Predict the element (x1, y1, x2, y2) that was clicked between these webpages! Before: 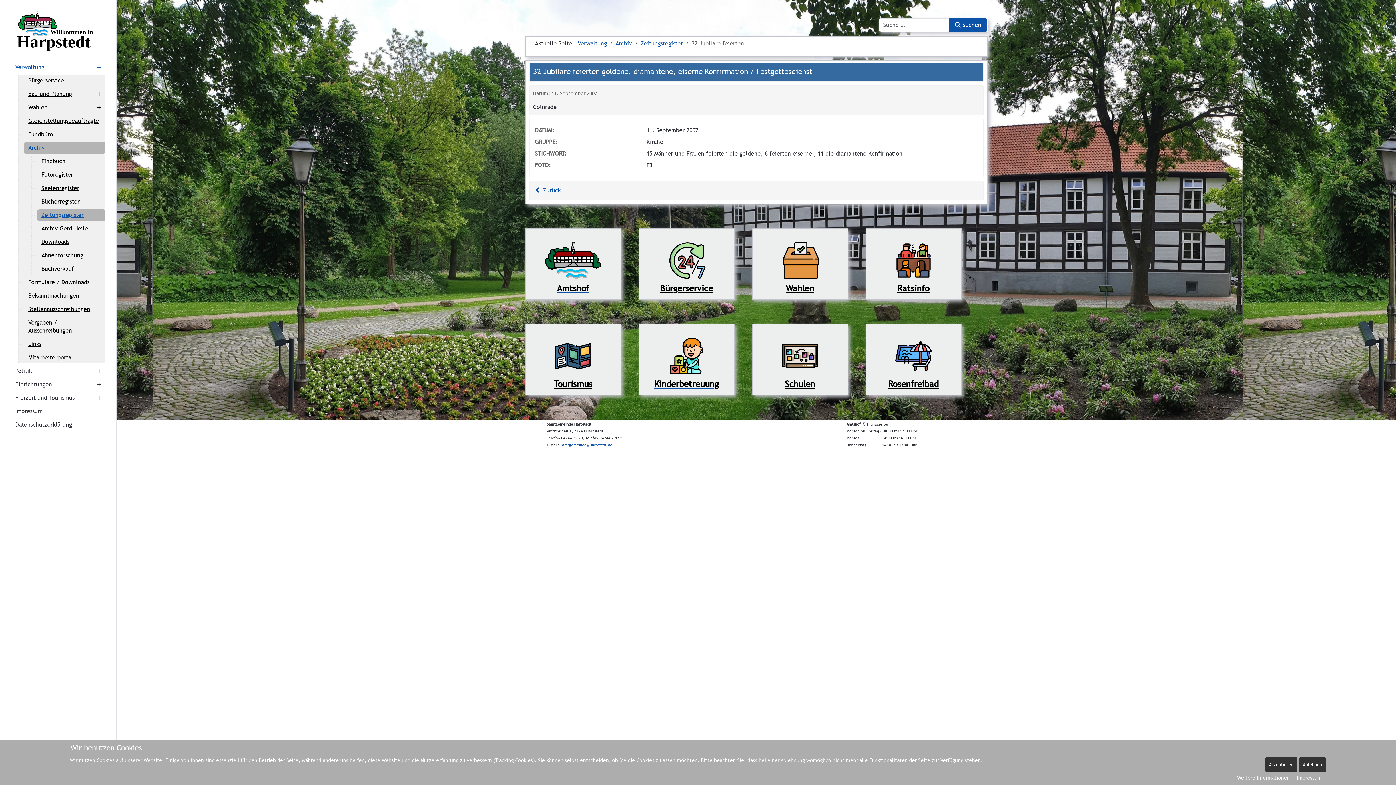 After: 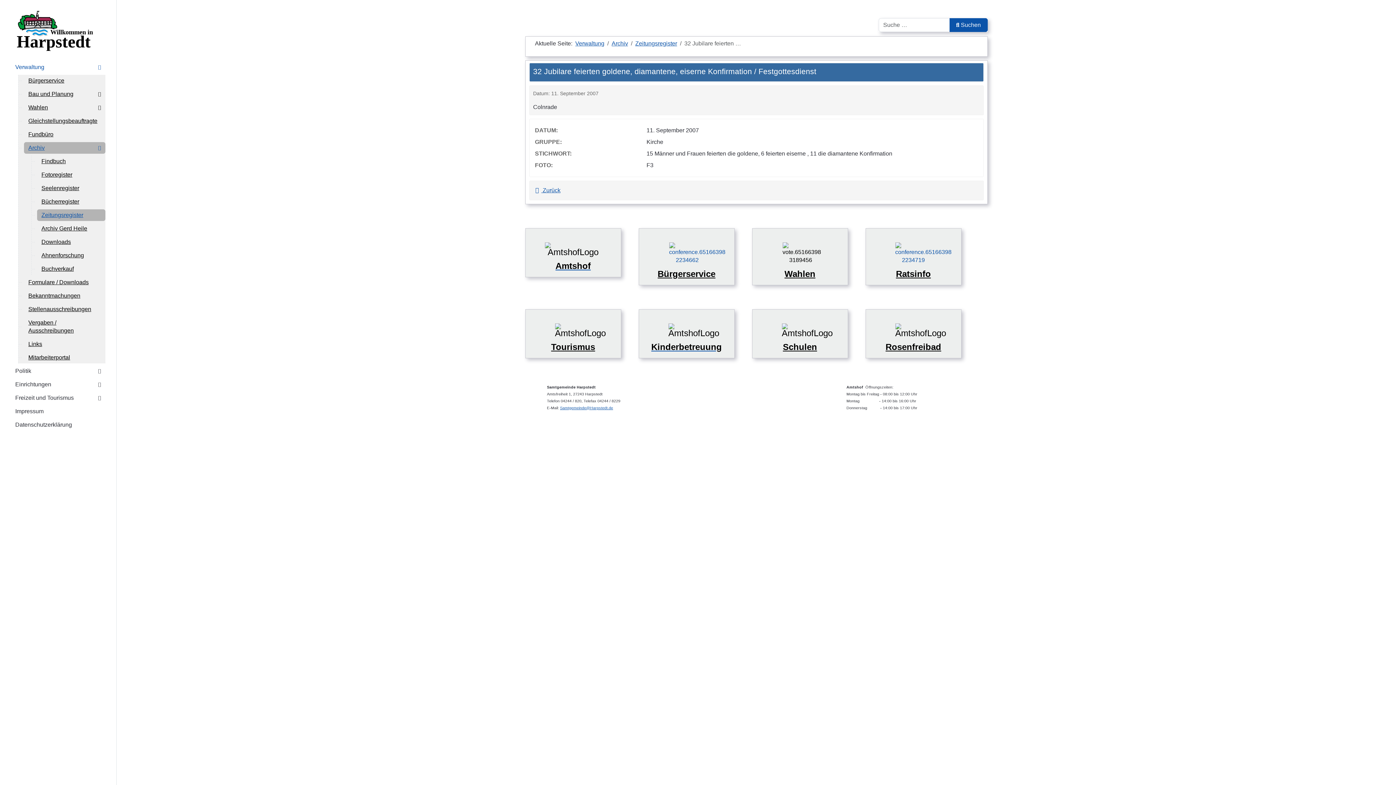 Action: label: Akzeptieren bbox: (1265, 757, 1297, 772)